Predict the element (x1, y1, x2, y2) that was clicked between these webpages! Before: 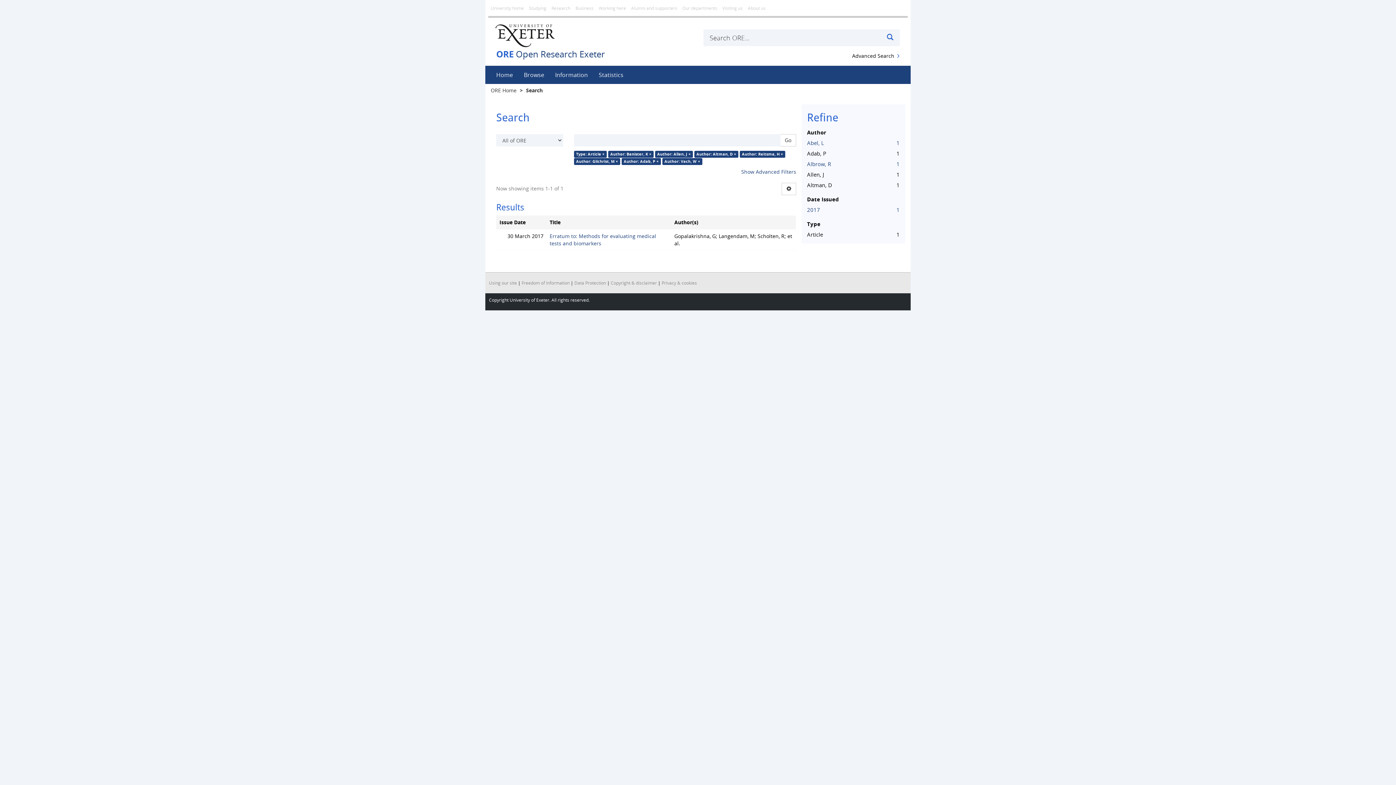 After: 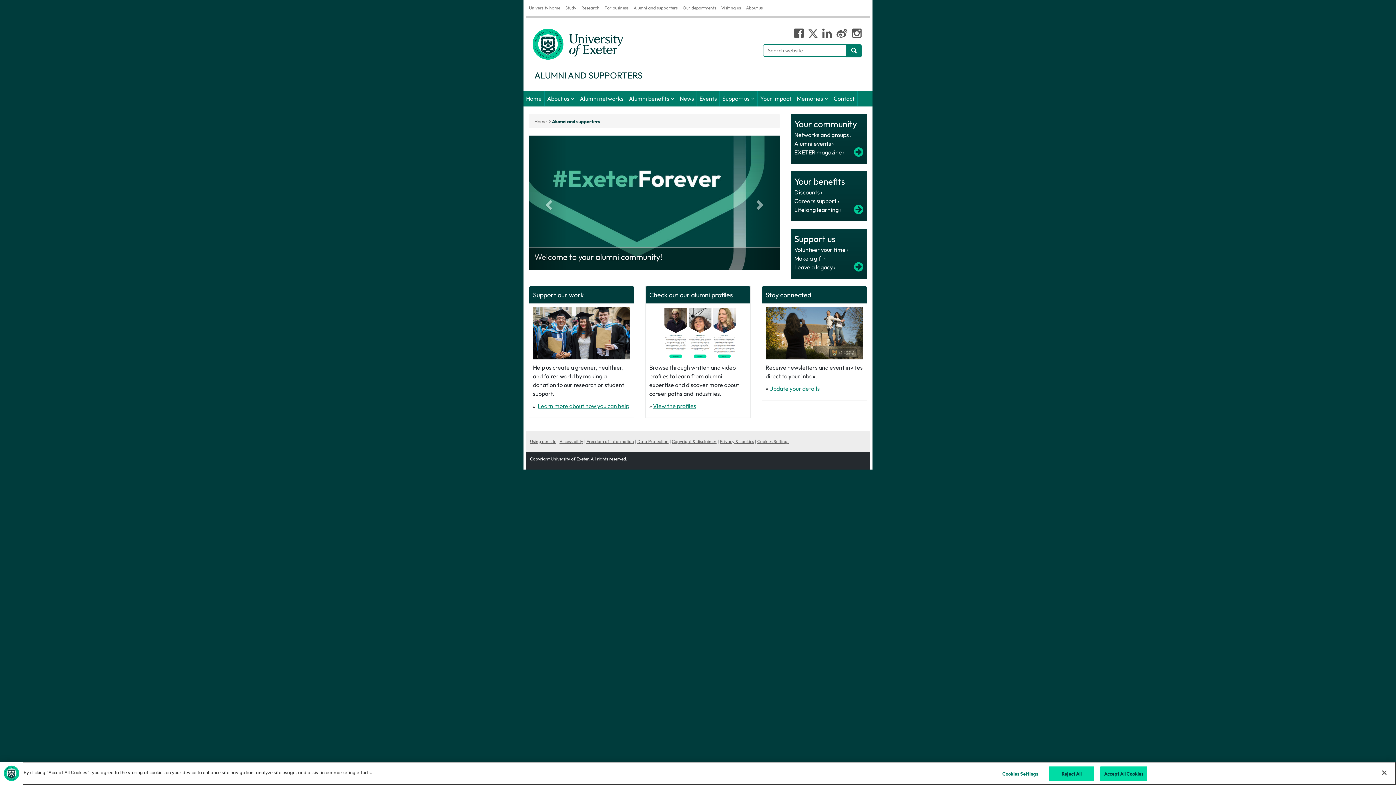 Action: bbox: (628, 0, 680, 16) label: Alumni and supporters